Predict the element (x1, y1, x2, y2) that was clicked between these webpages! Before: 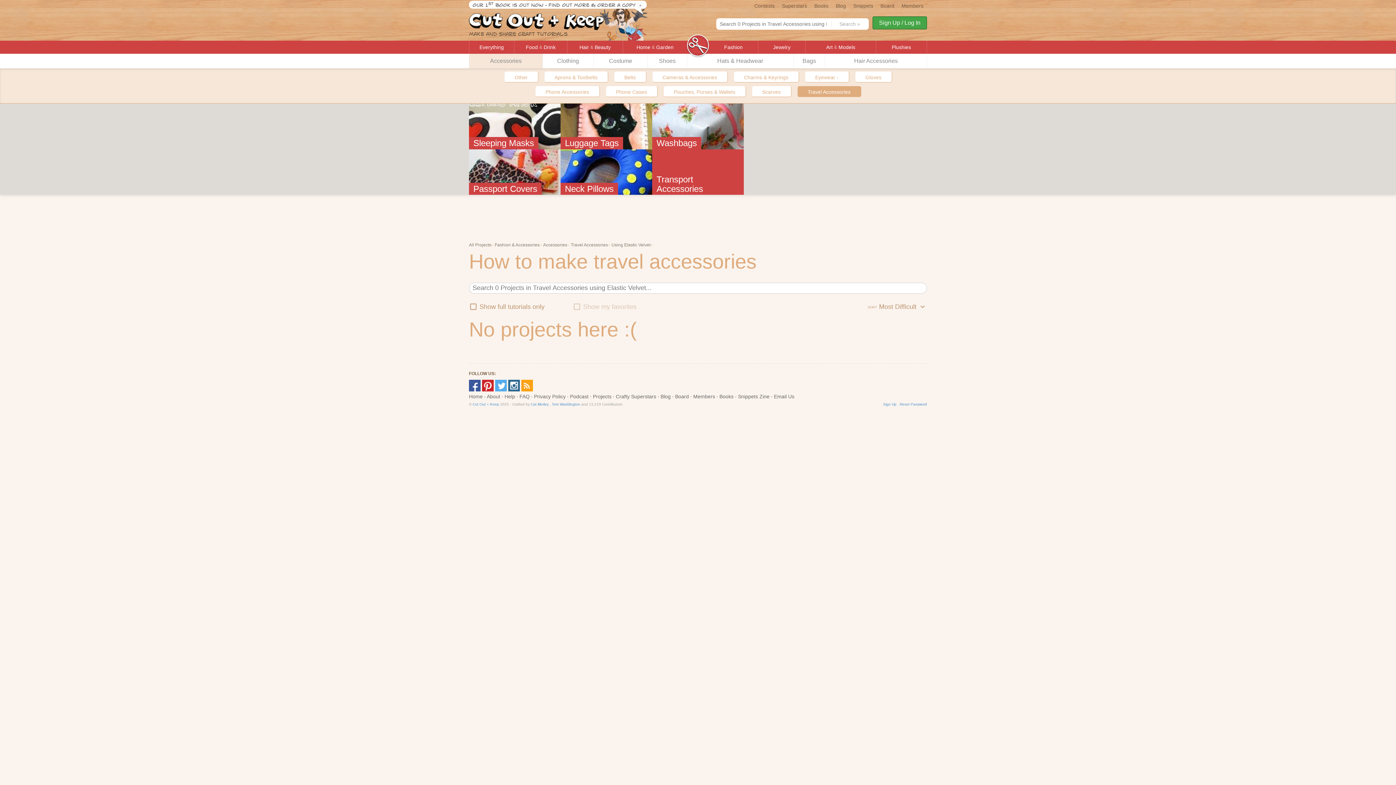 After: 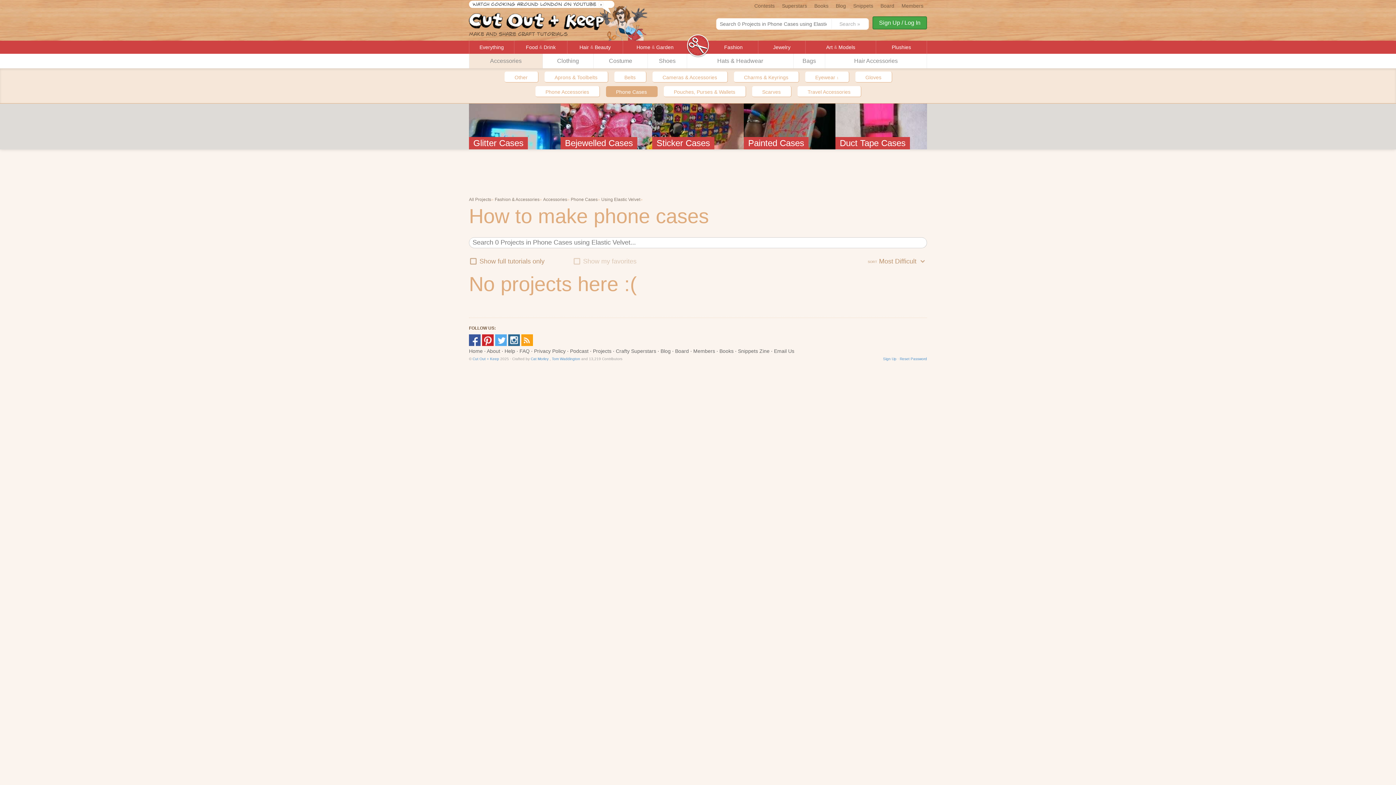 Action: bbox: (606, 86, 657, 97) label: Phone Cases